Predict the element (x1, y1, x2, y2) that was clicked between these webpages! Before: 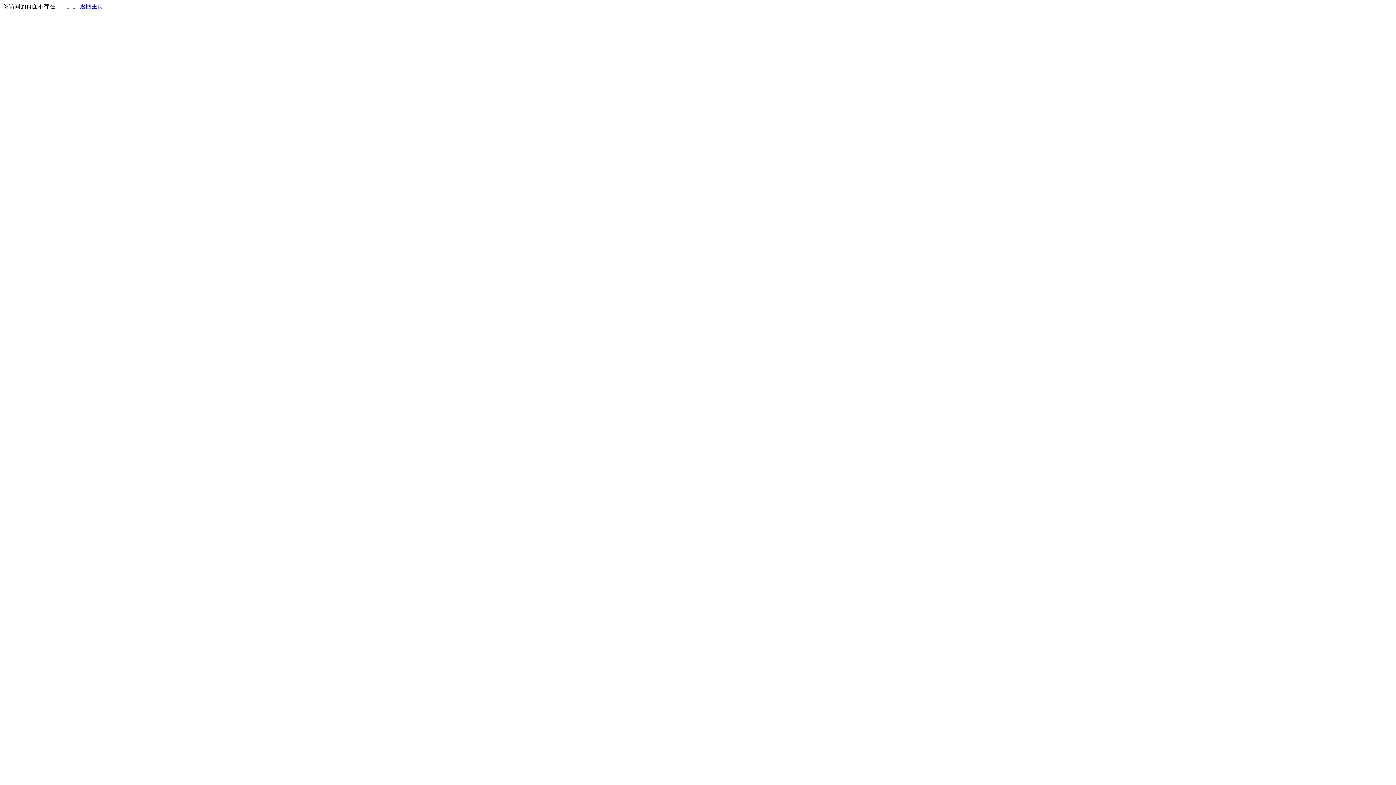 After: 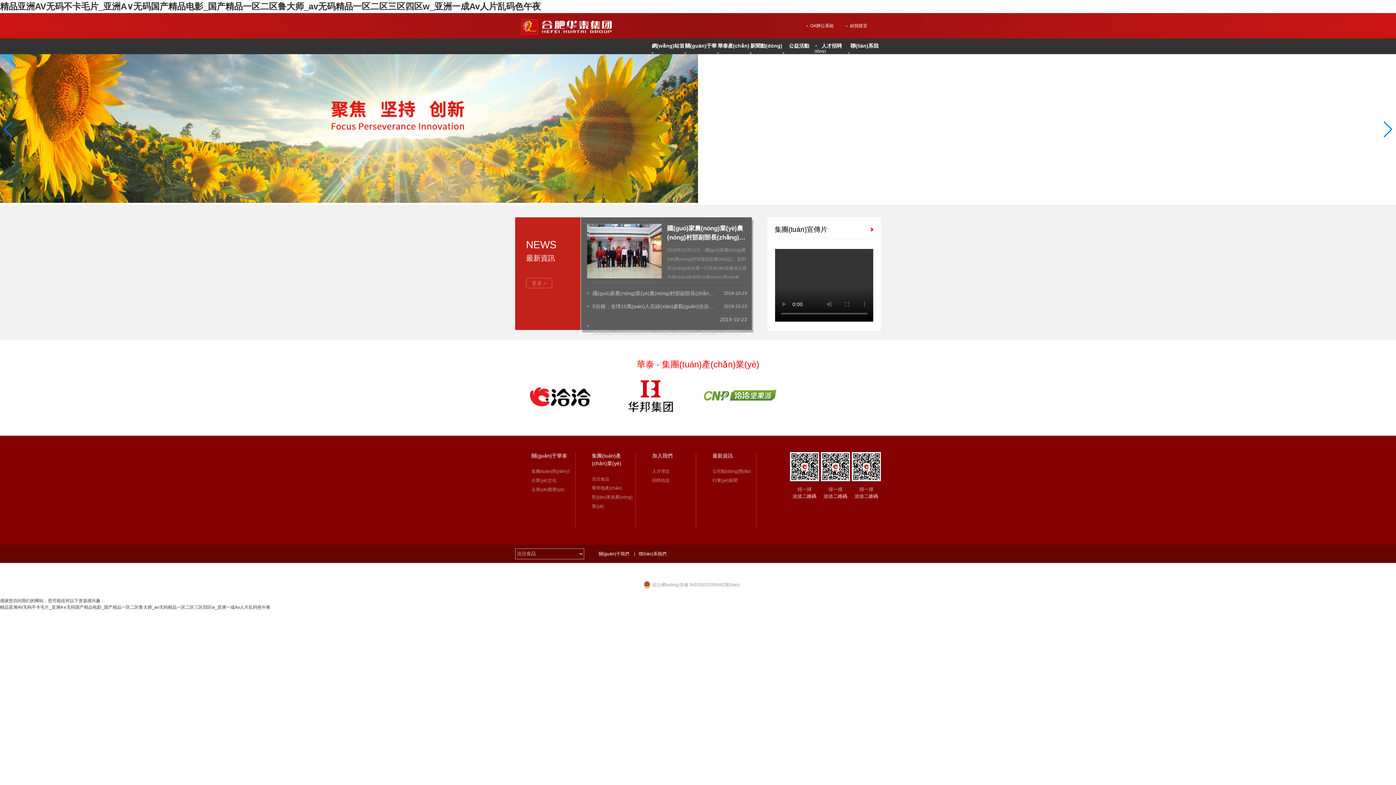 Action: label: 返回主页 bbox: (80, 3, 103, 9)